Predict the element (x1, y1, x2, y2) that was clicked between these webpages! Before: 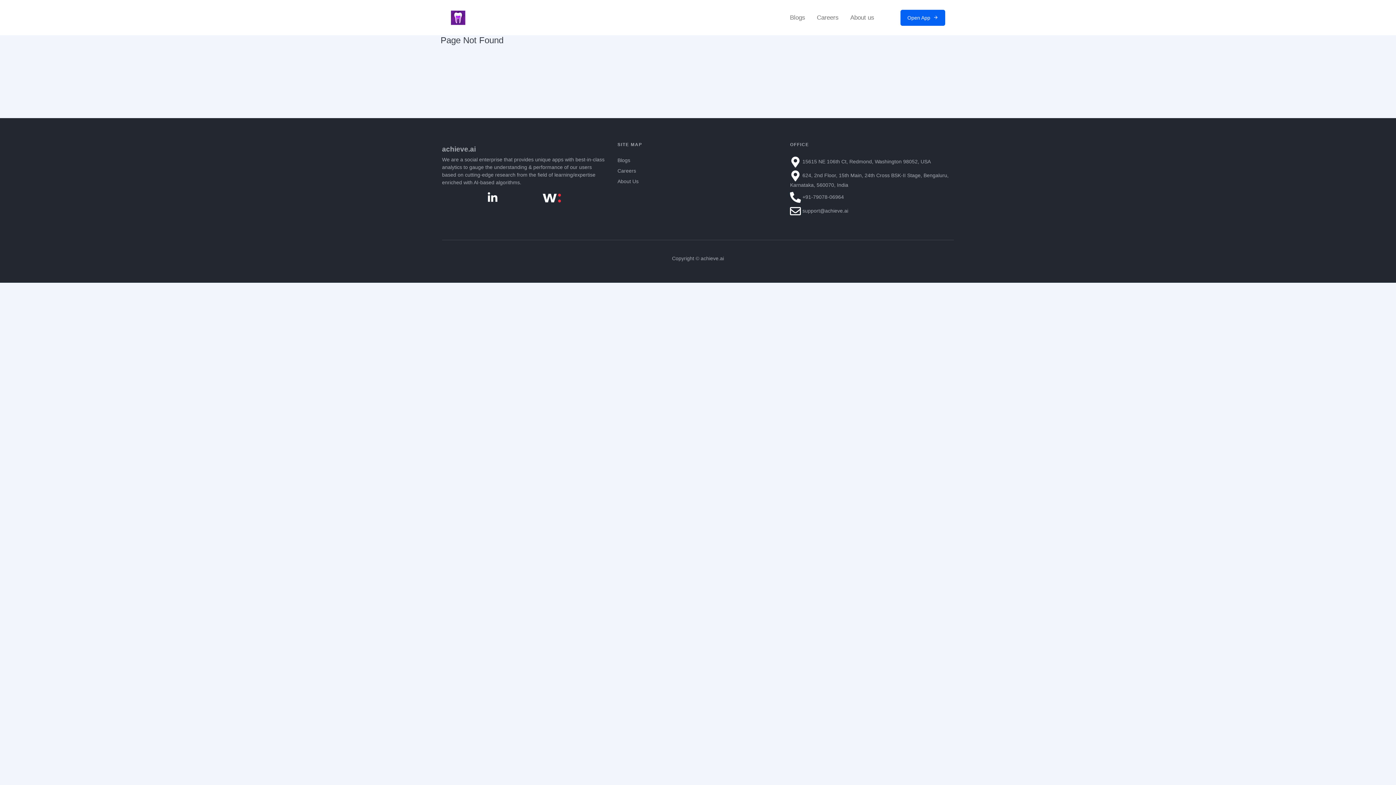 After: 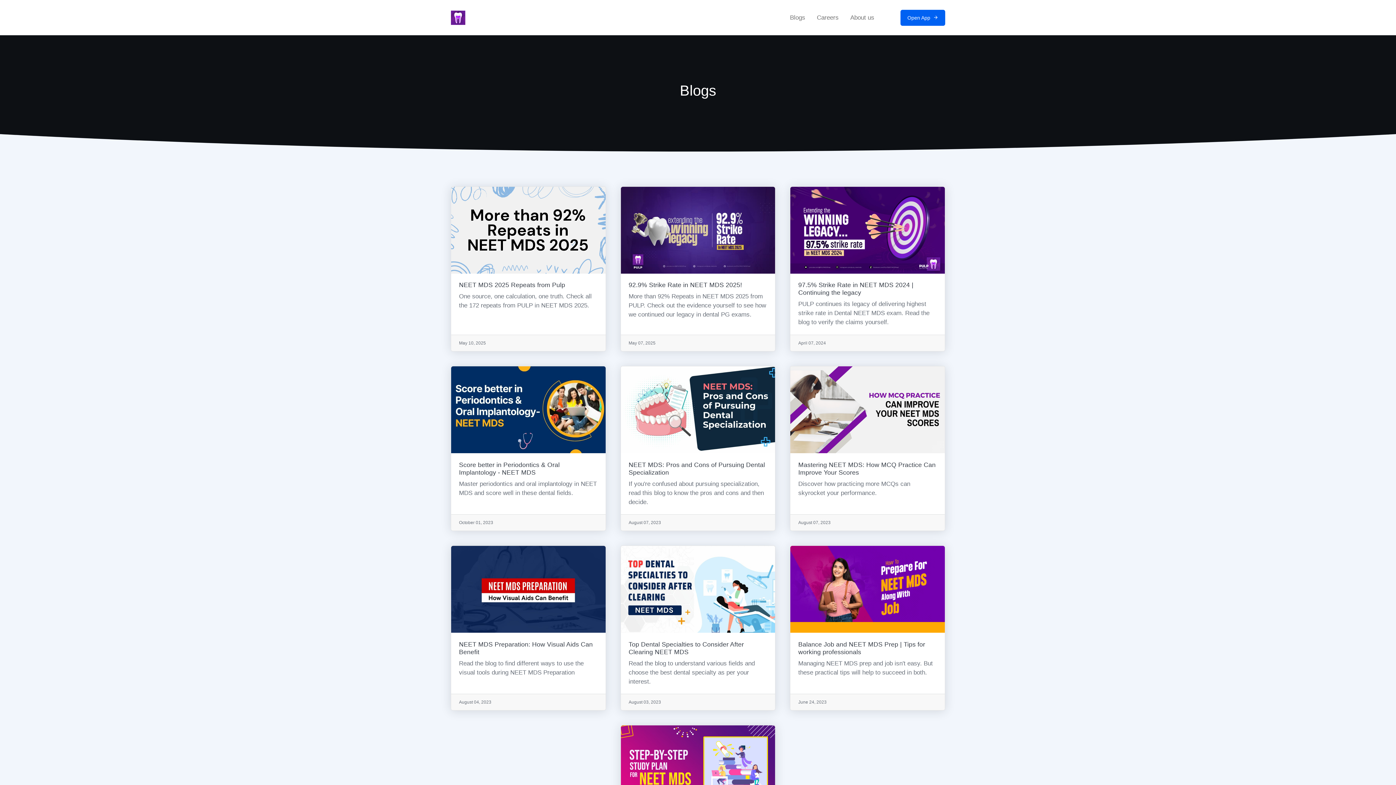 Action: label: Blogs bbox: (787, 10, 808, 25)